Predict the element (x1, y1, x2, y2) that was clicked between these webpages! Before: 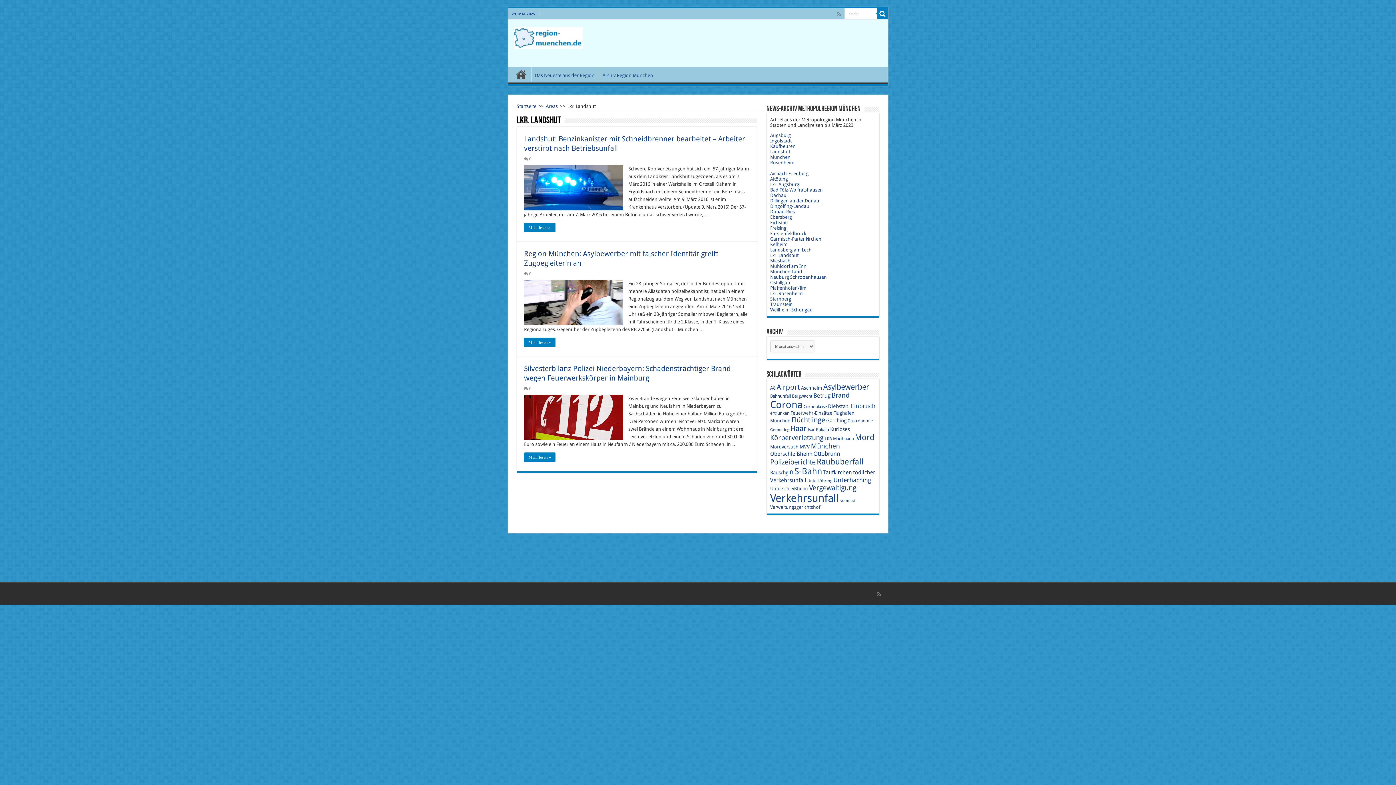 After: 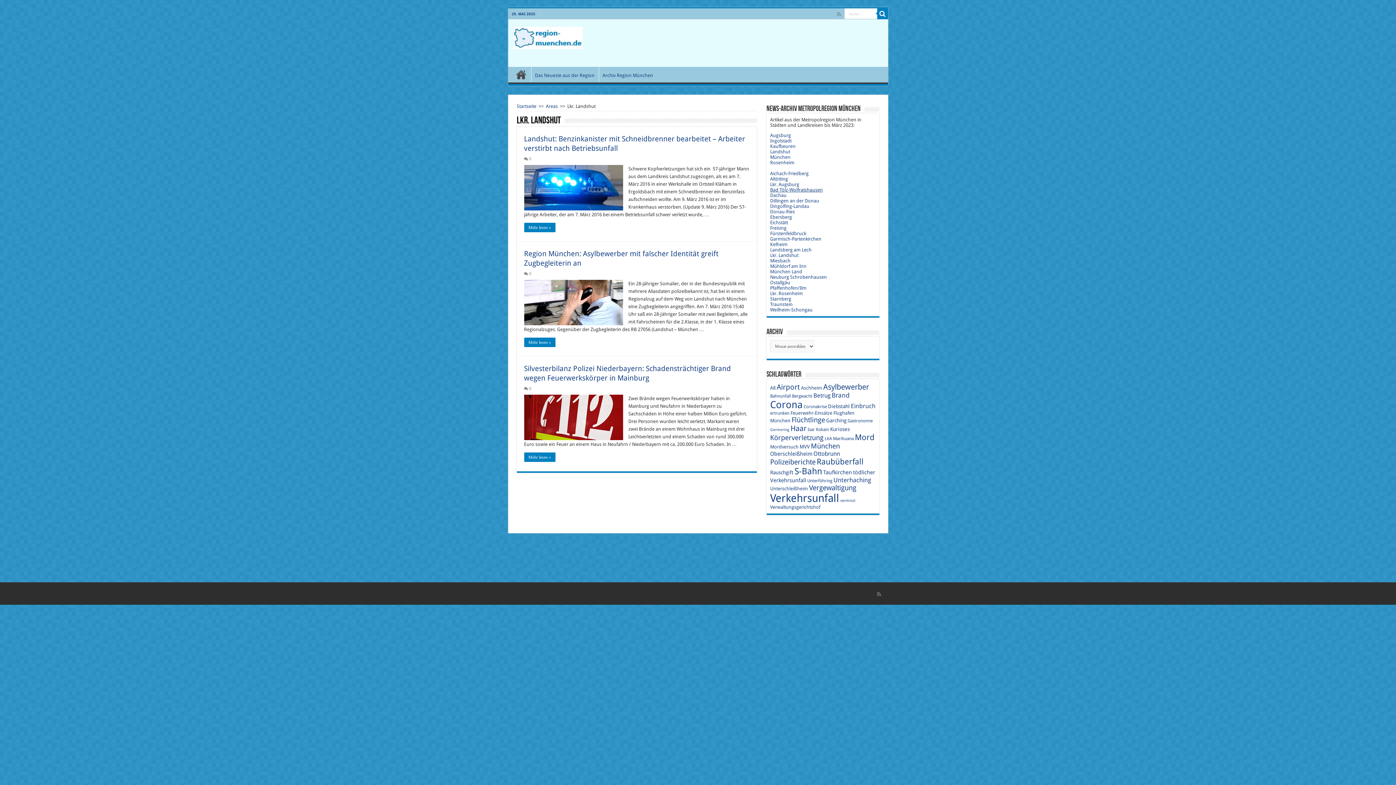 Action: bbox: (770, 187, 823, 192) label: Bad Tölz-Wolfratshausen